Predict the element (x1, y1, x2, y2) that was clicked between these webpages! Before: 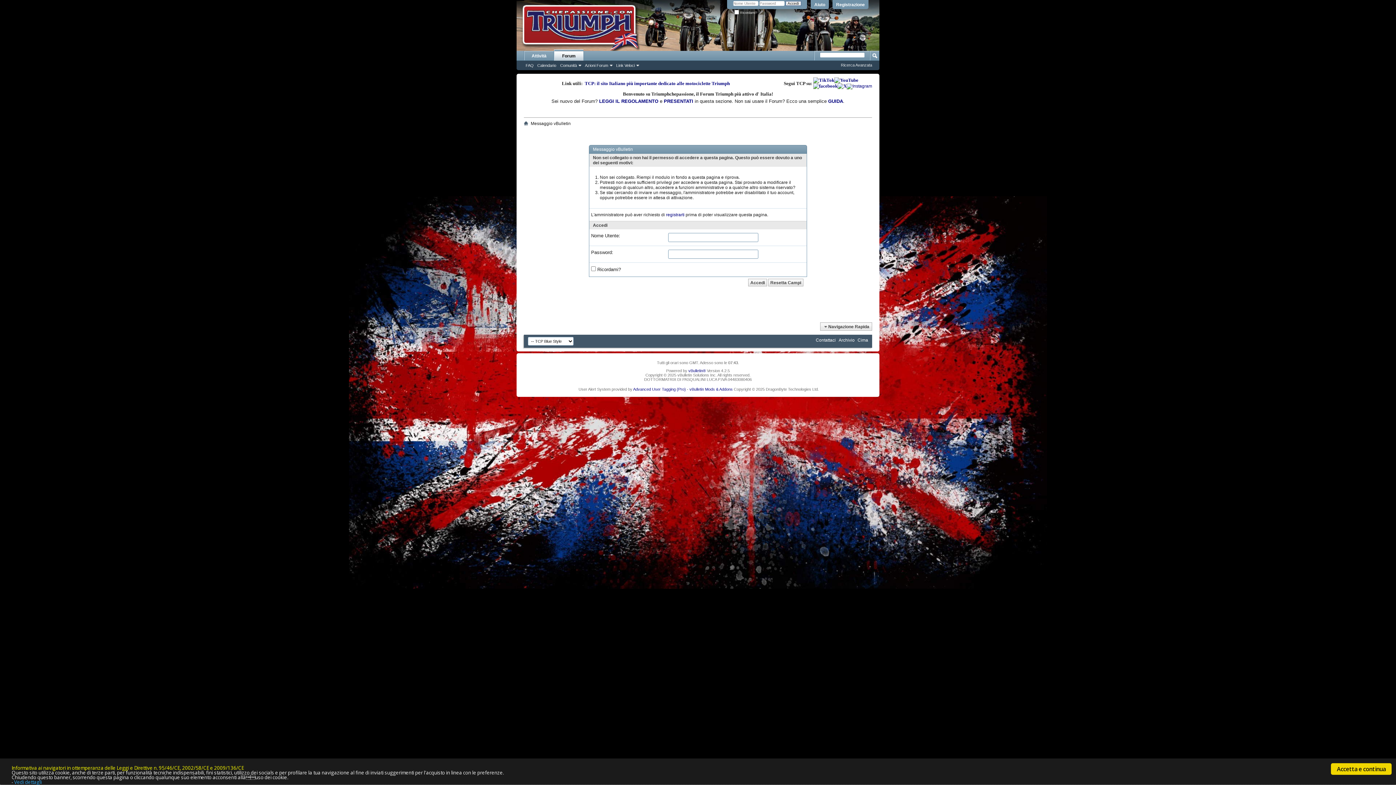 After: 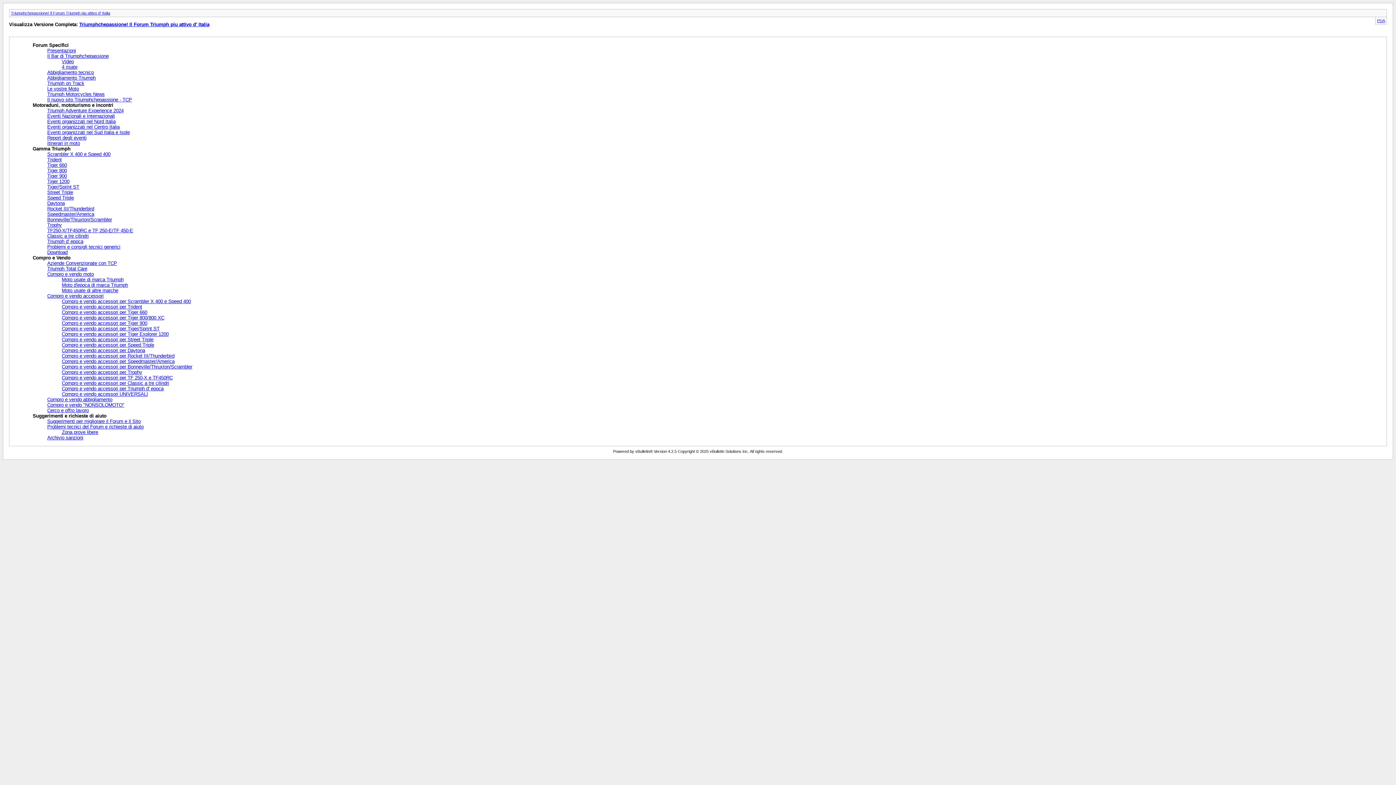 Action: bbox: (838, 337, 854, 342) label: Archivio